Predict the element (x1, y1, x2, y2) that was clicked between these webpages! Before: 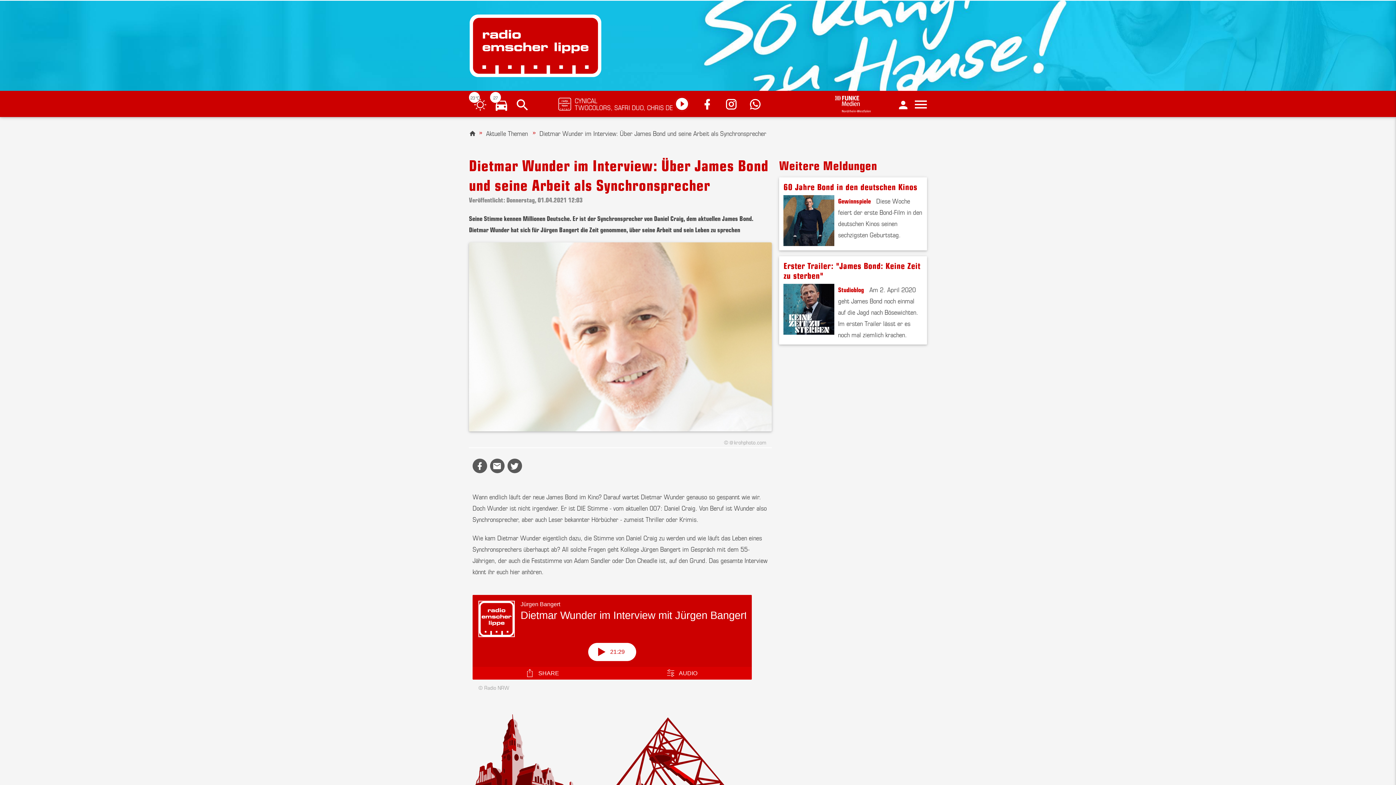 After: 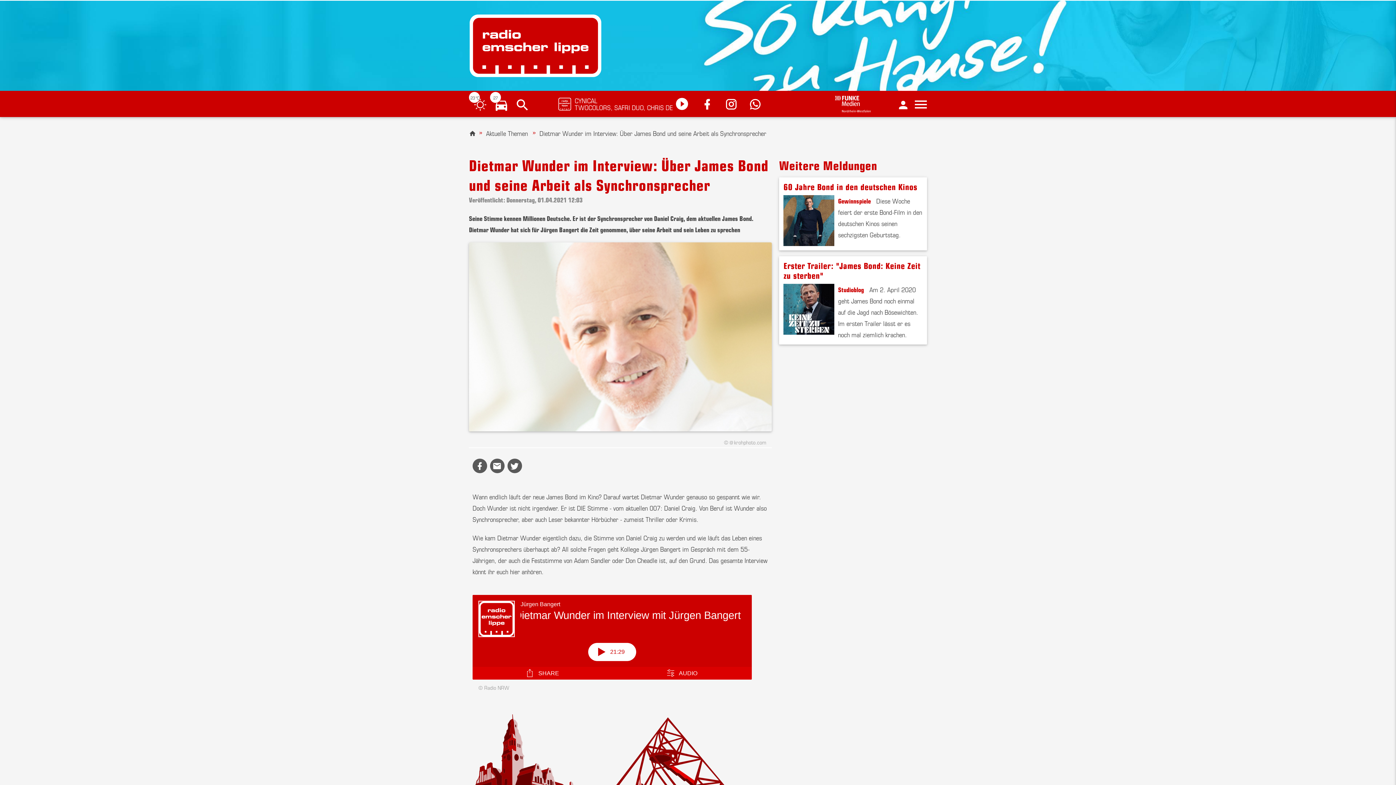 Action: bbox: (701, 95, 718, 112)